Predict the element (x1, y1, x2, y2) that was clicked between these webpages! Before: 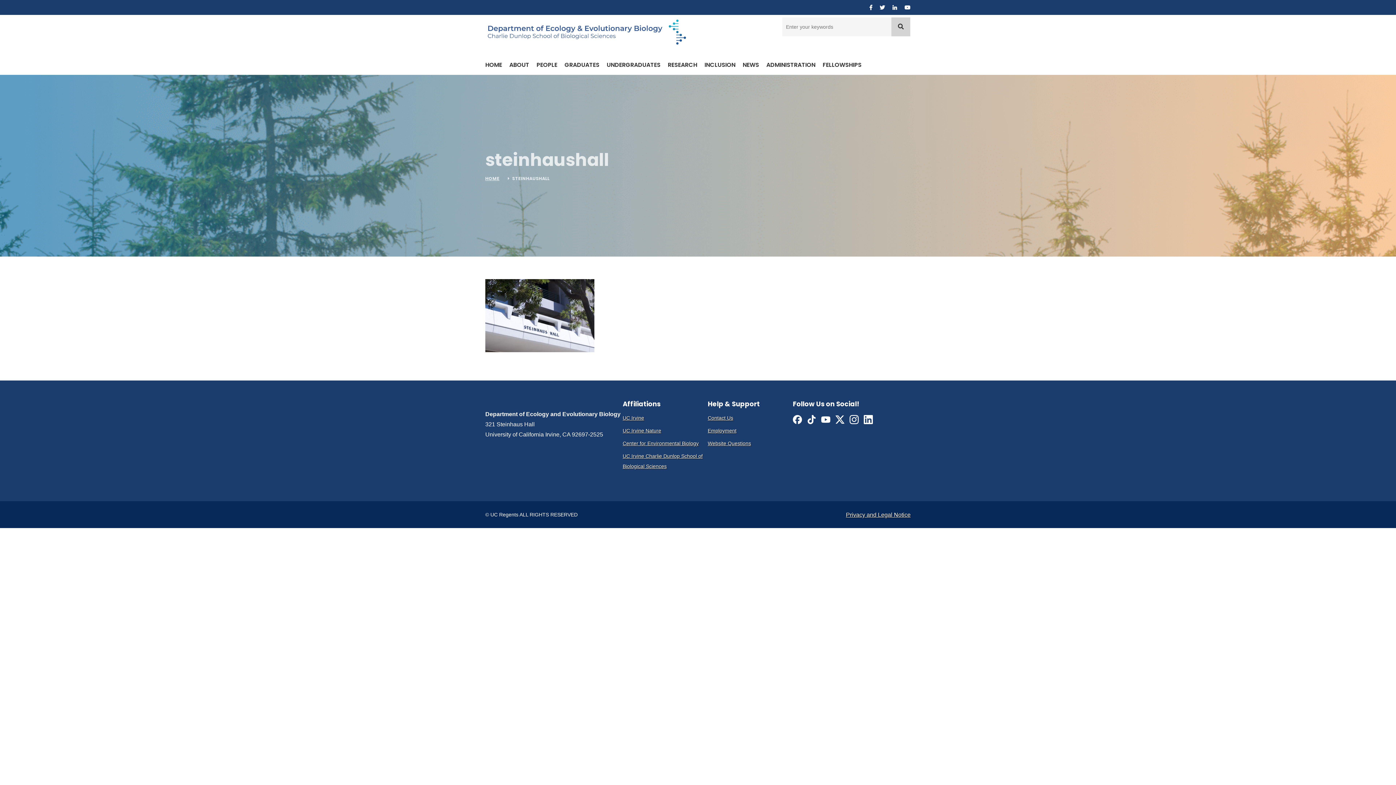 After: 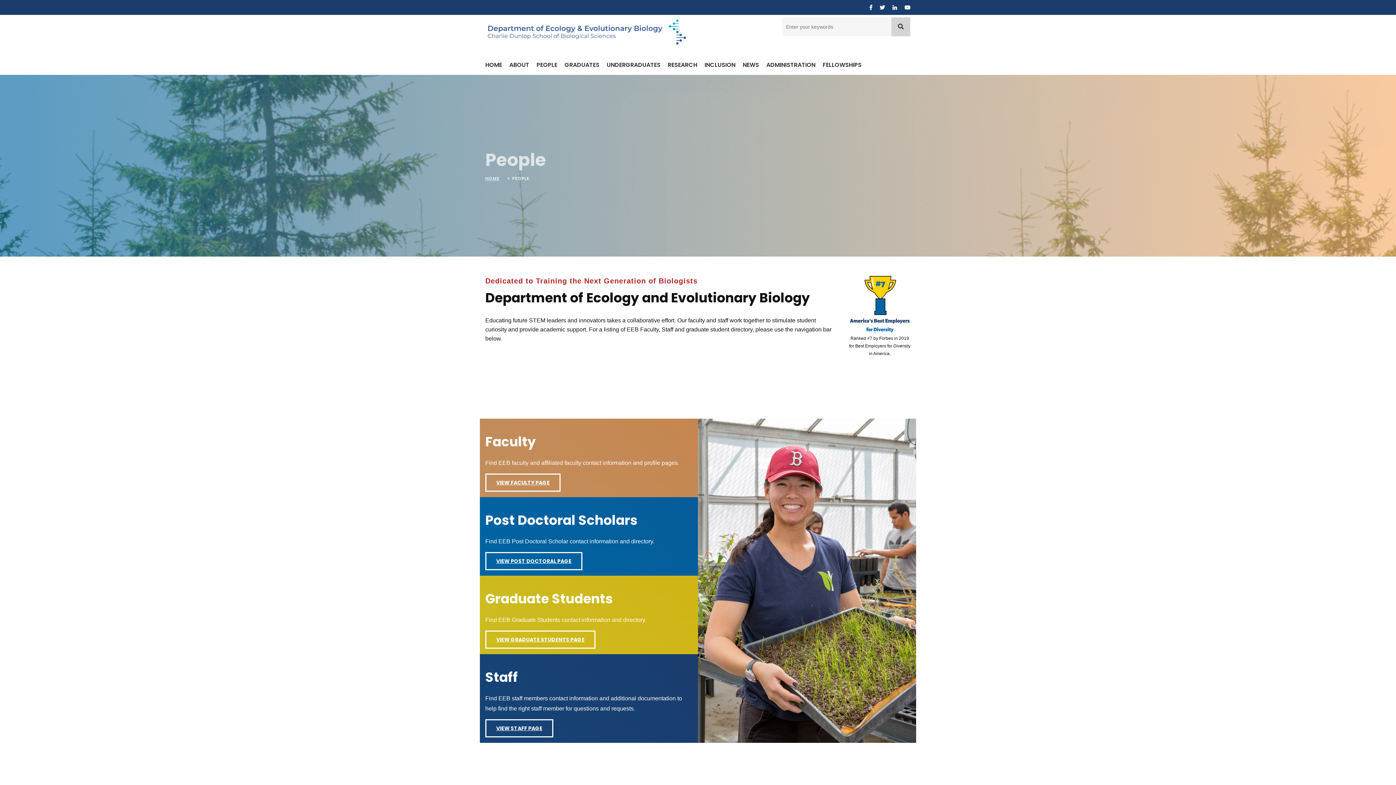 Action: label: PEOPLE bbox: (536, 58, 557, 71)